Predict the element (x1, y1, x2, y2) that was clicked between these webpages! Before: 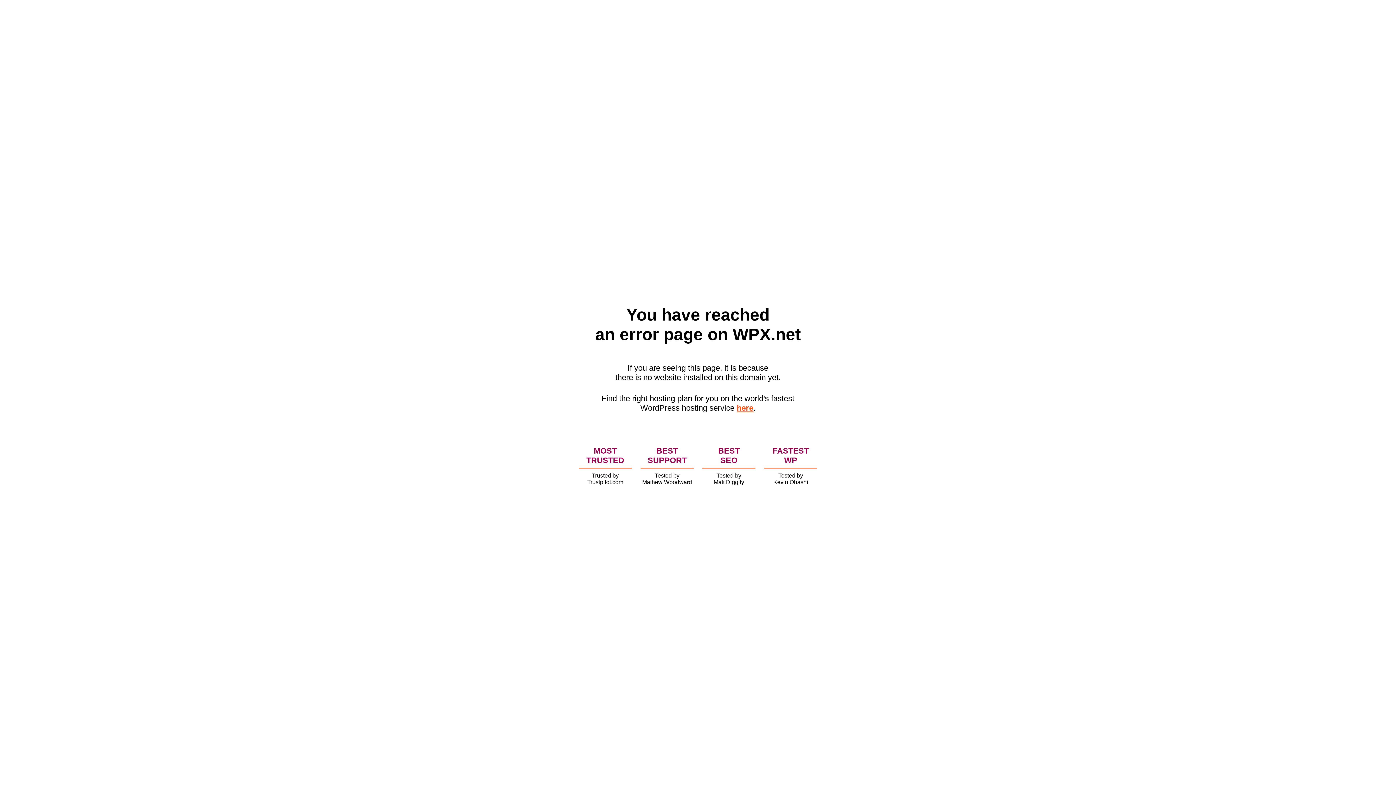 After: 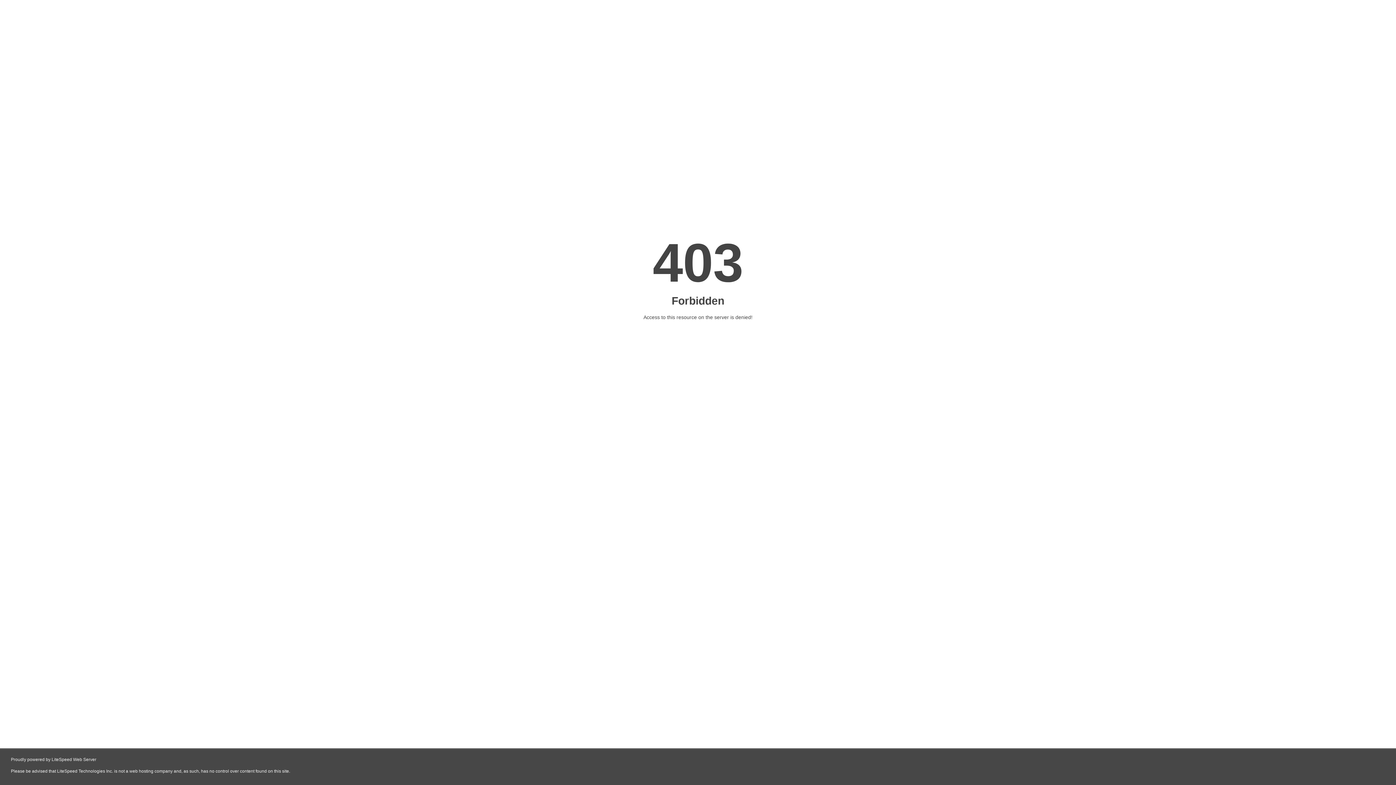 Action: bbox: (736, 403, 753, 412) label: here